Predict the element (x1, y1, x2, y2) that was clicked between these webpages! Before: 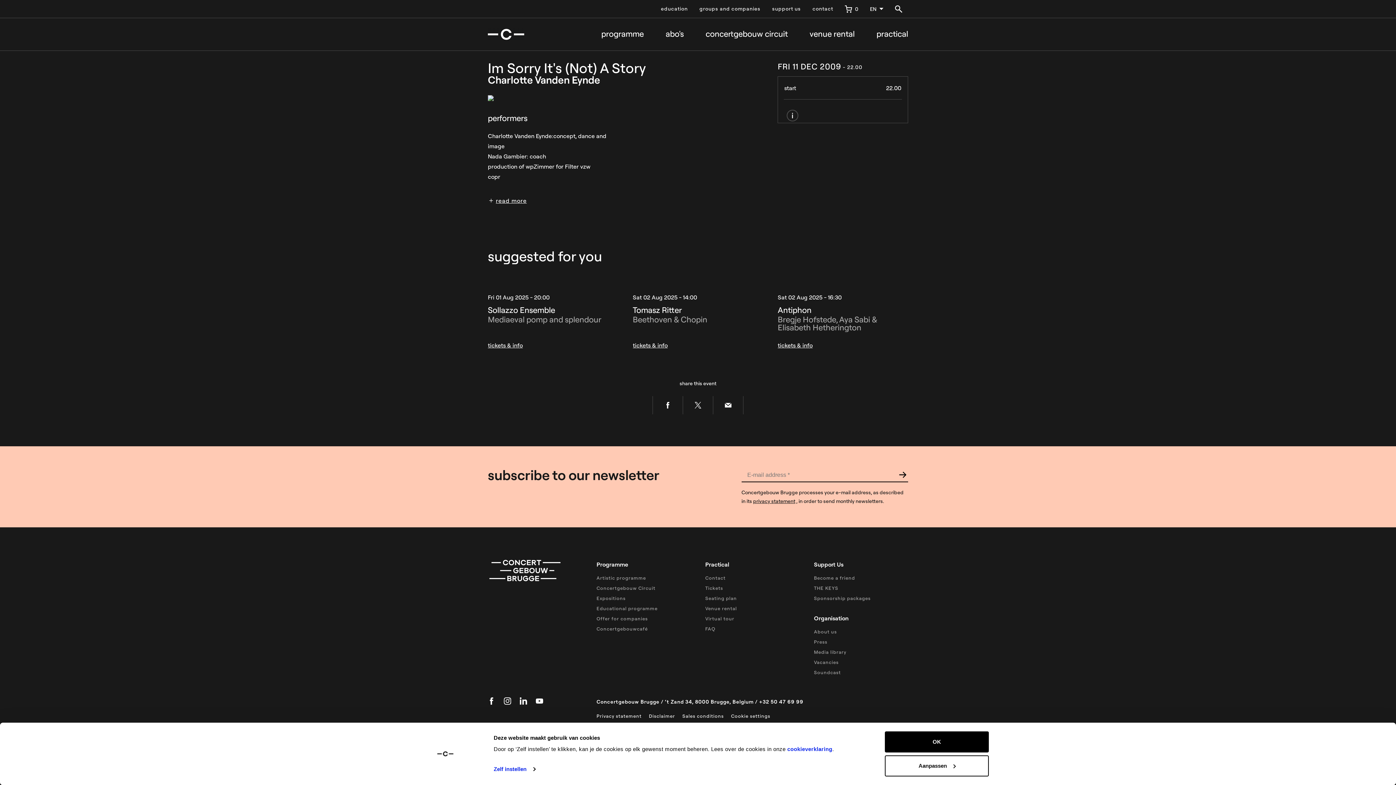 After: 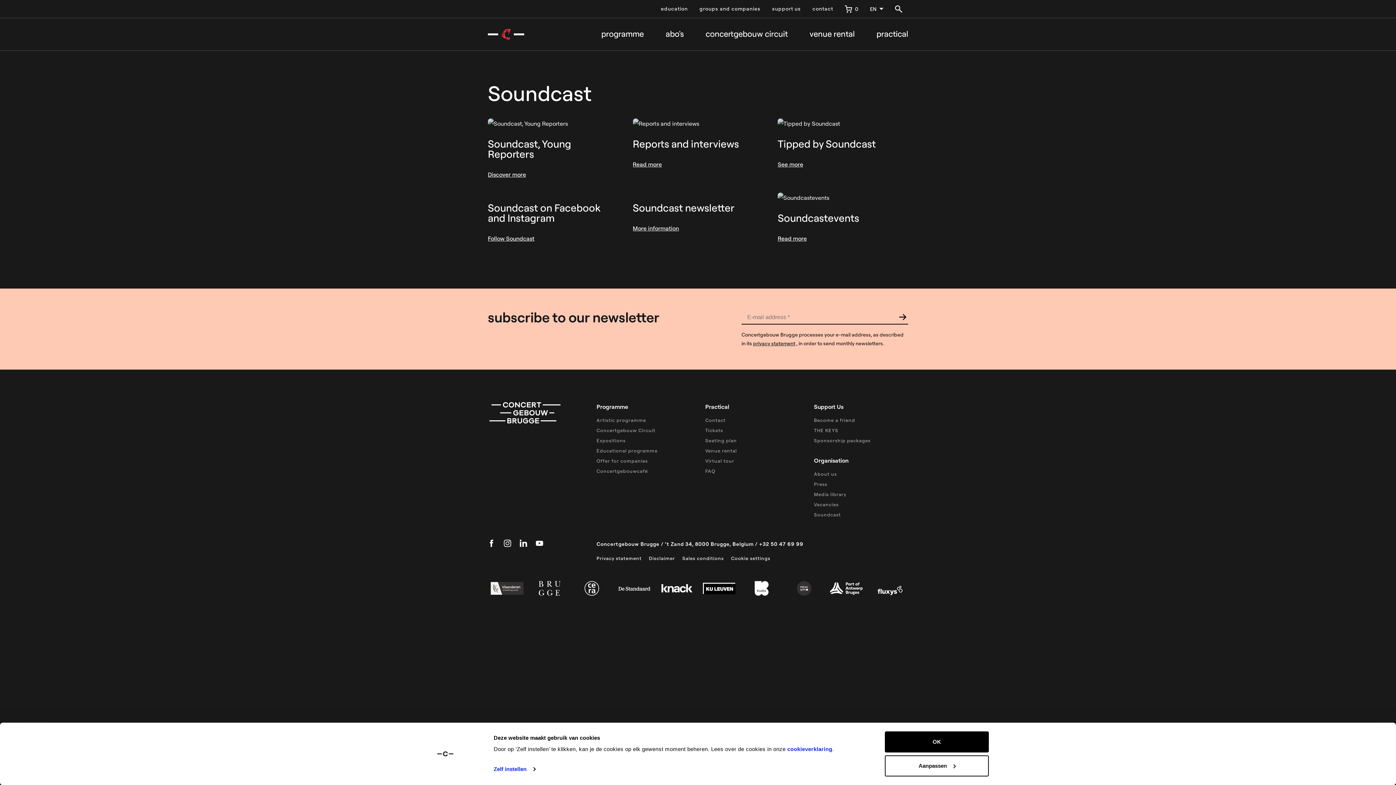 Action: bbox: (814, 669, 841, 675) label: Soundcast